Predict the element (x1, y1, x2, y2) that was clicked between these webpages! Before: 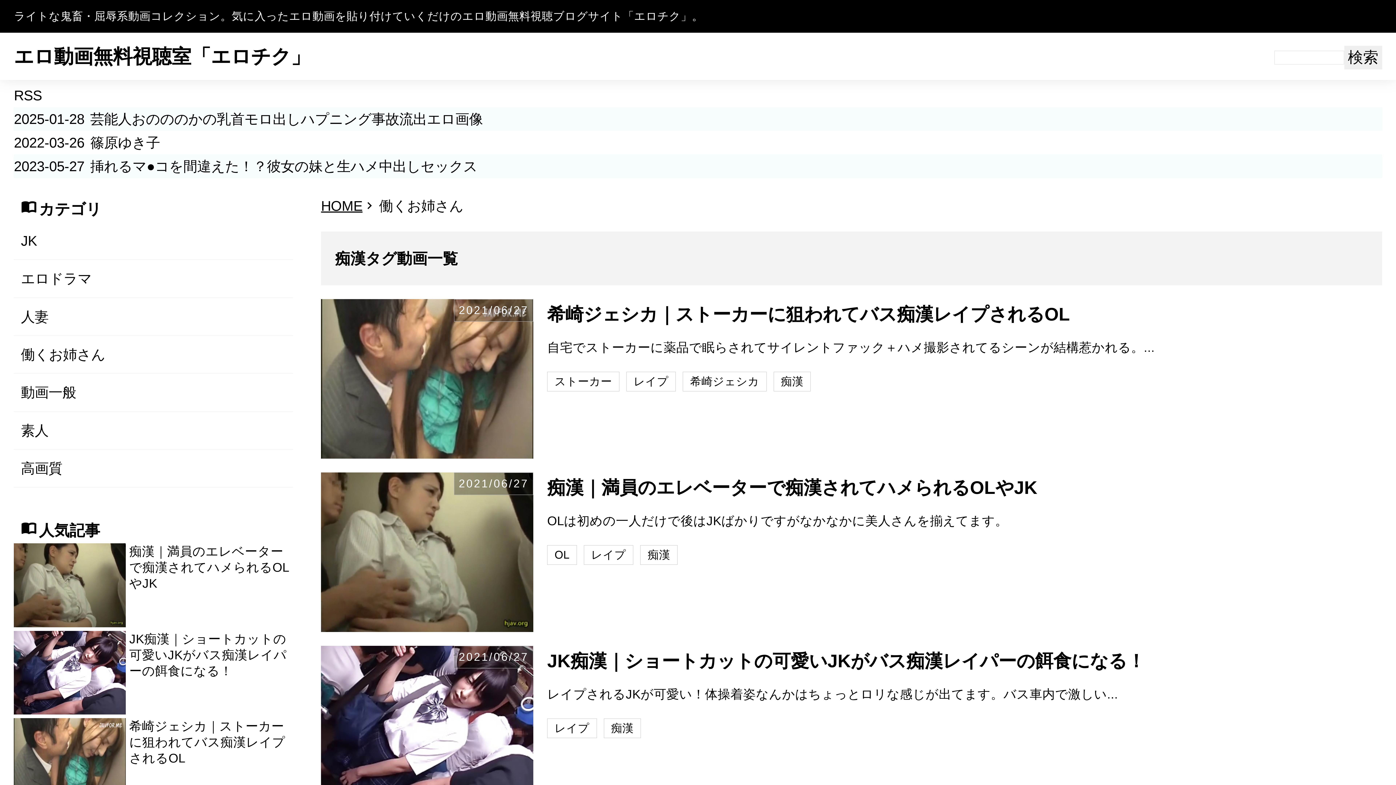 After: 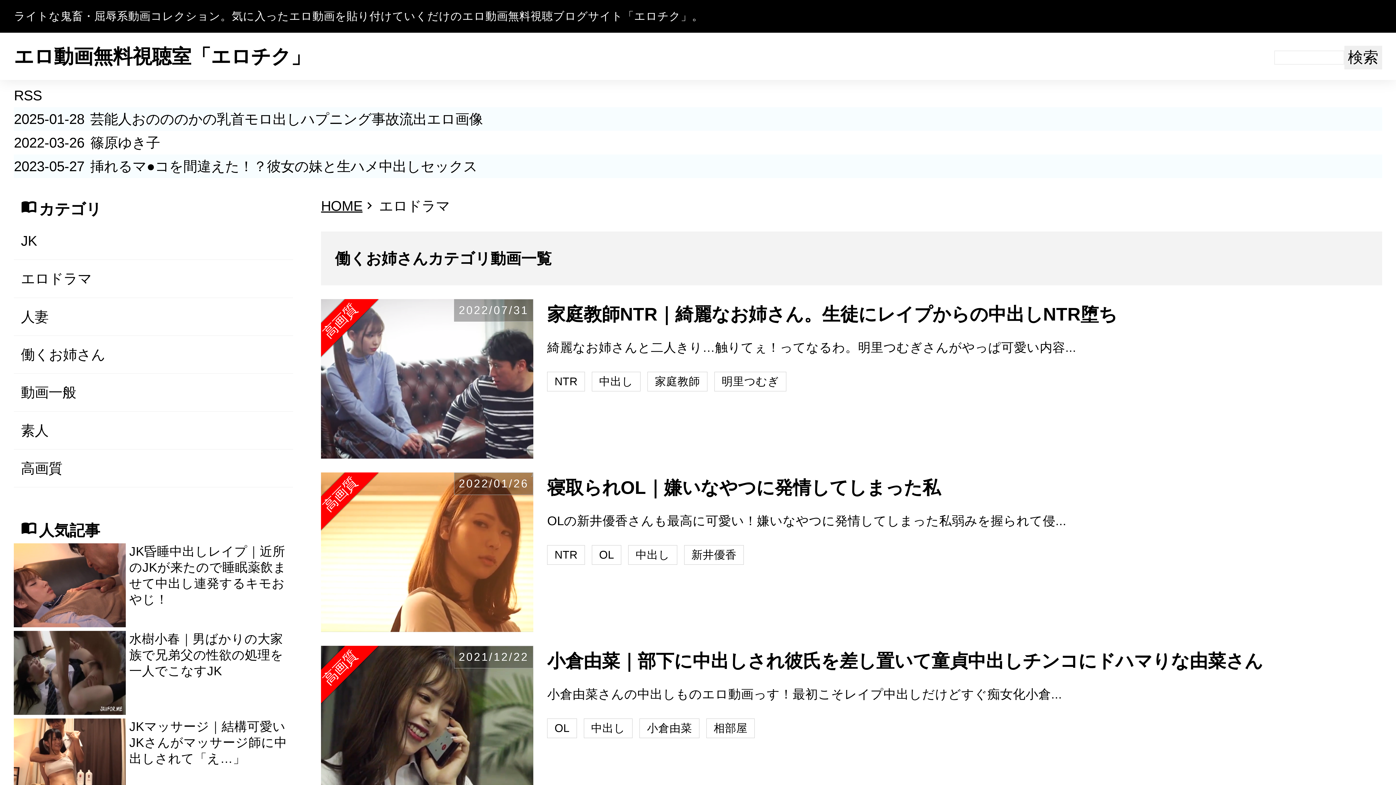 Action: bbox: (13, 335, 293, 373) label: 働くお姉さん